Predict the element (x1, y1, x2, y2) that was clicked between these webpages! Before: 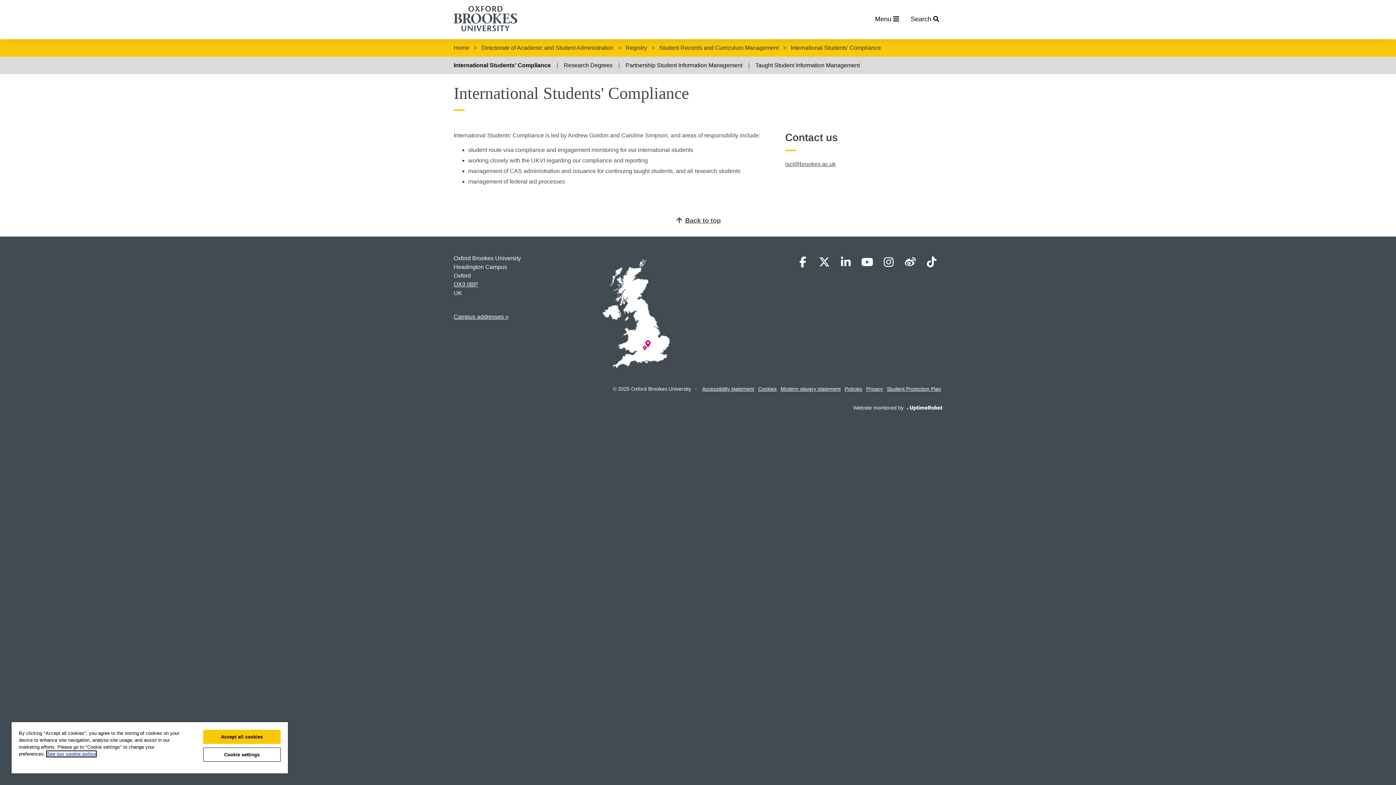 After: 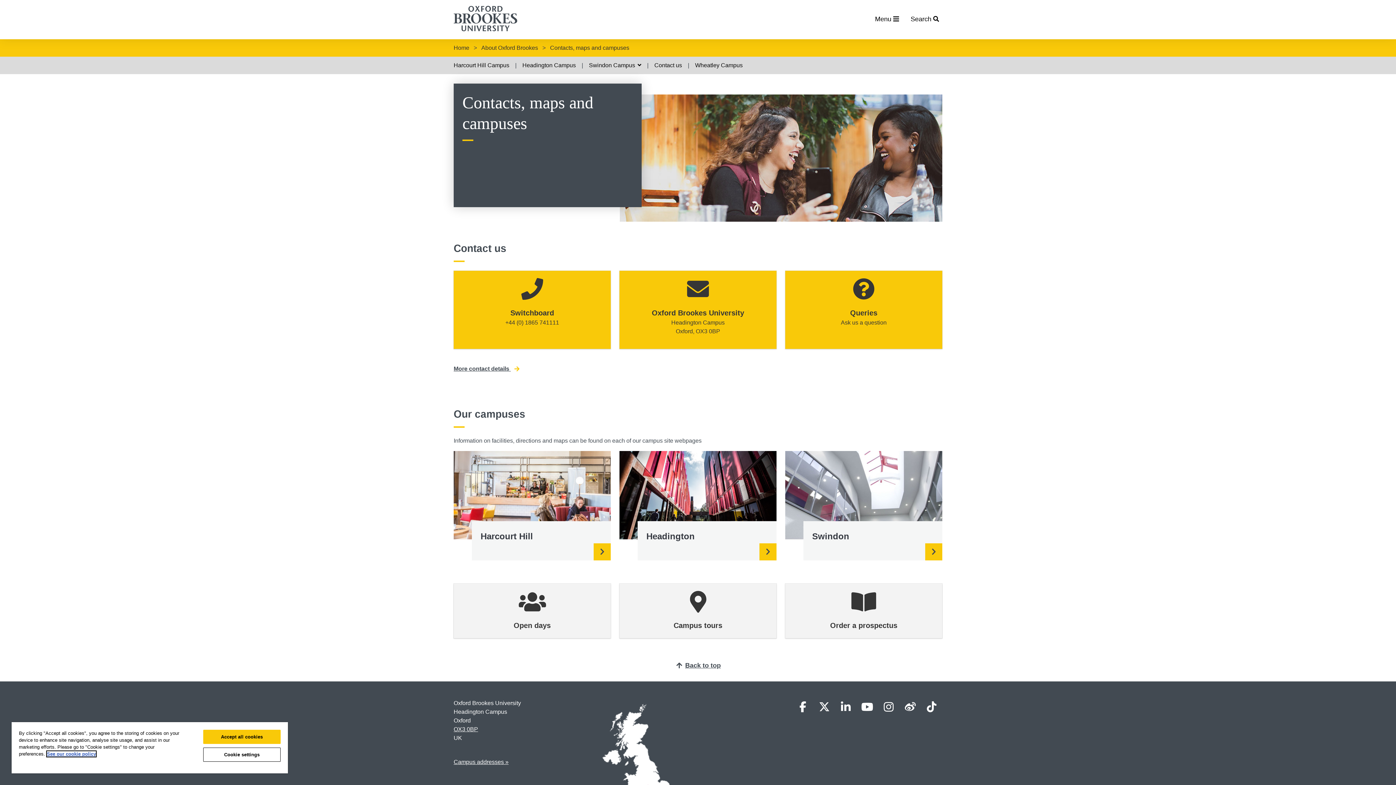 Action: bbox: (453, 308, 508, 325) label: Campus addresses »